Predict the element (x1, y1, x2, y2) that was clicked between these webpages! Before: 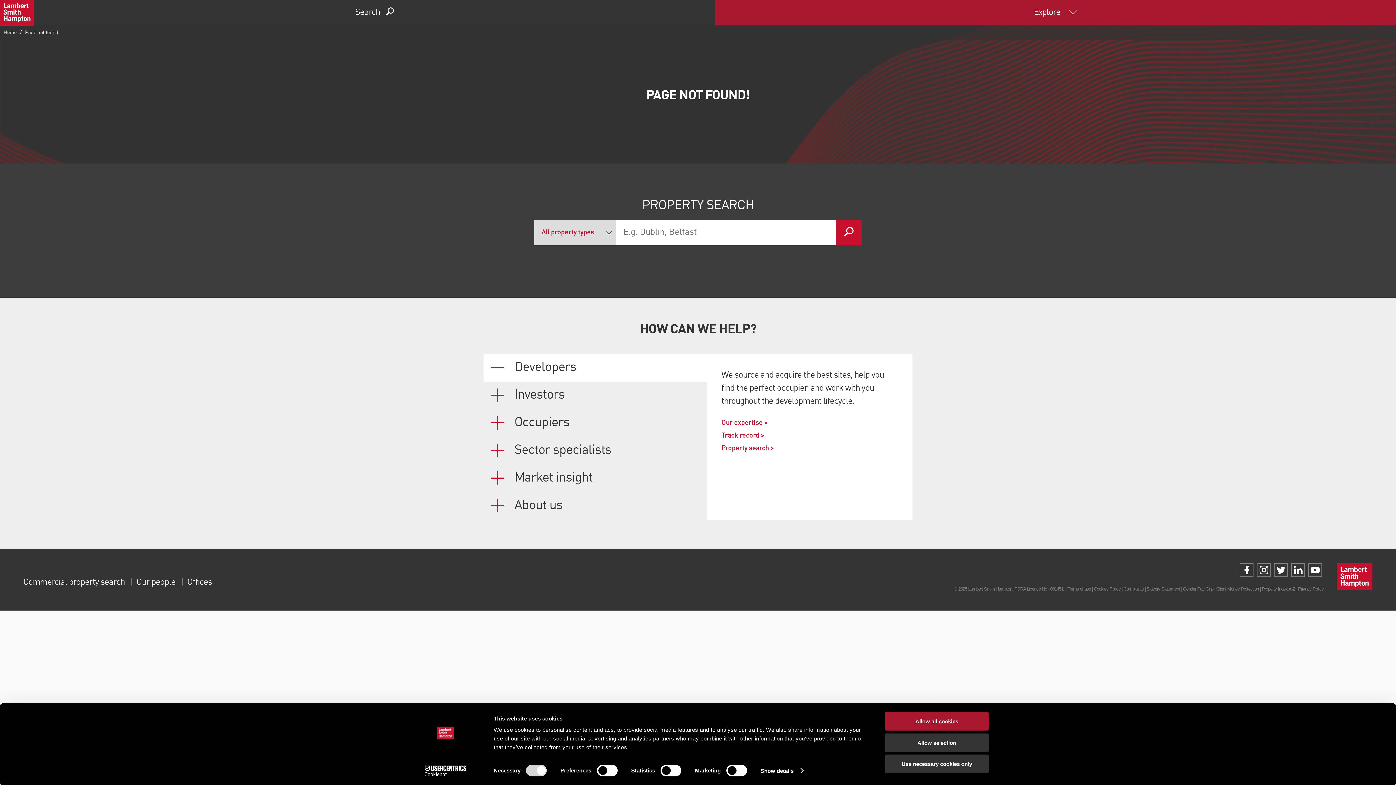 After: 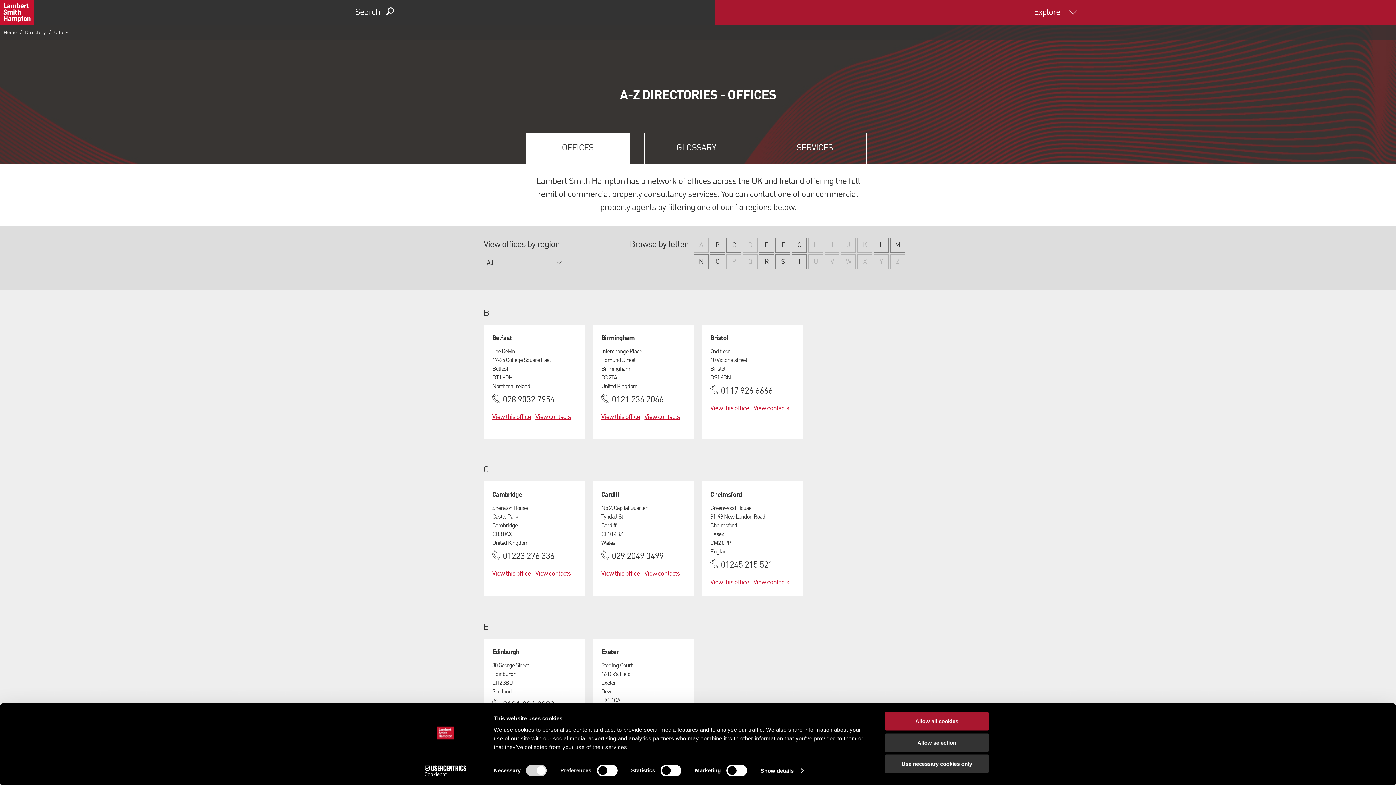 Action: label: Offices bbox: (187, 578, 212, 587)